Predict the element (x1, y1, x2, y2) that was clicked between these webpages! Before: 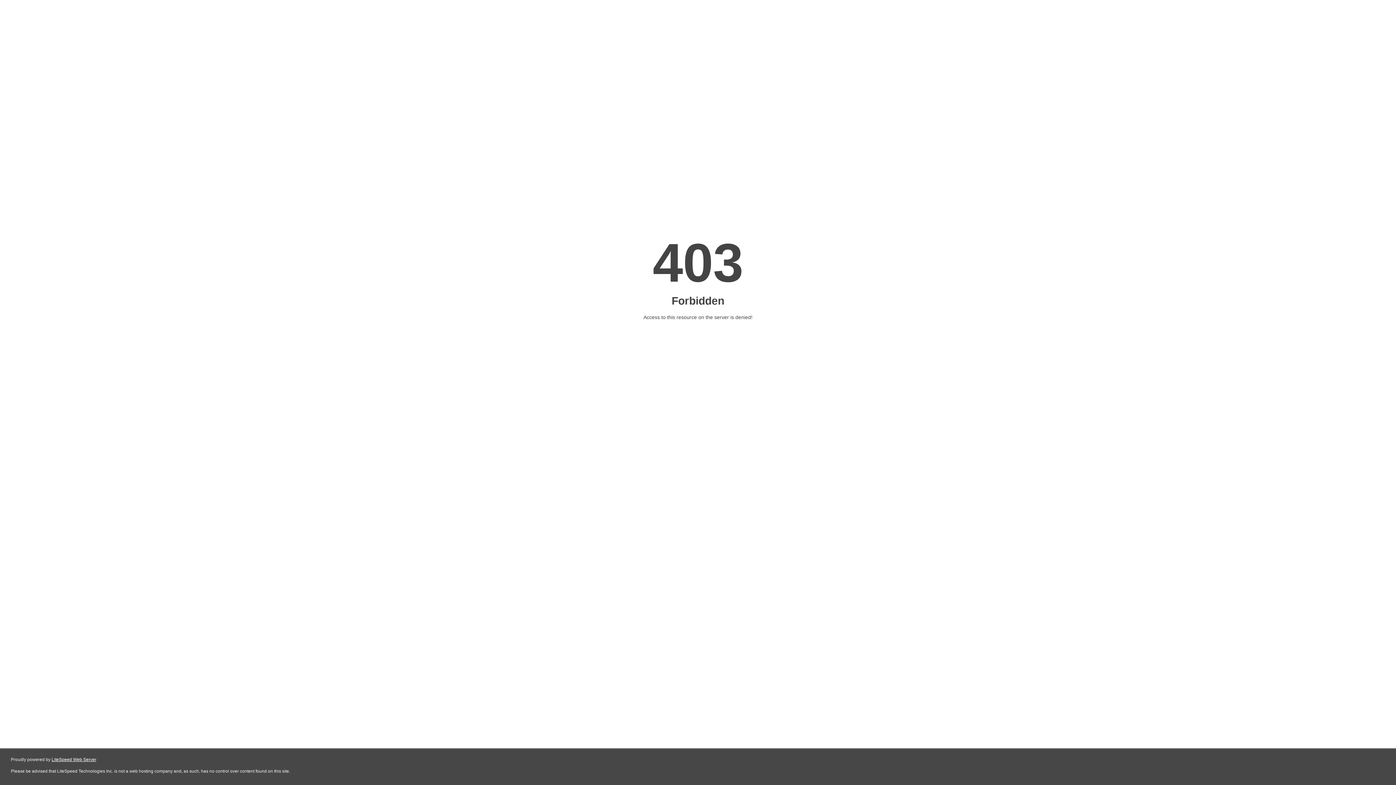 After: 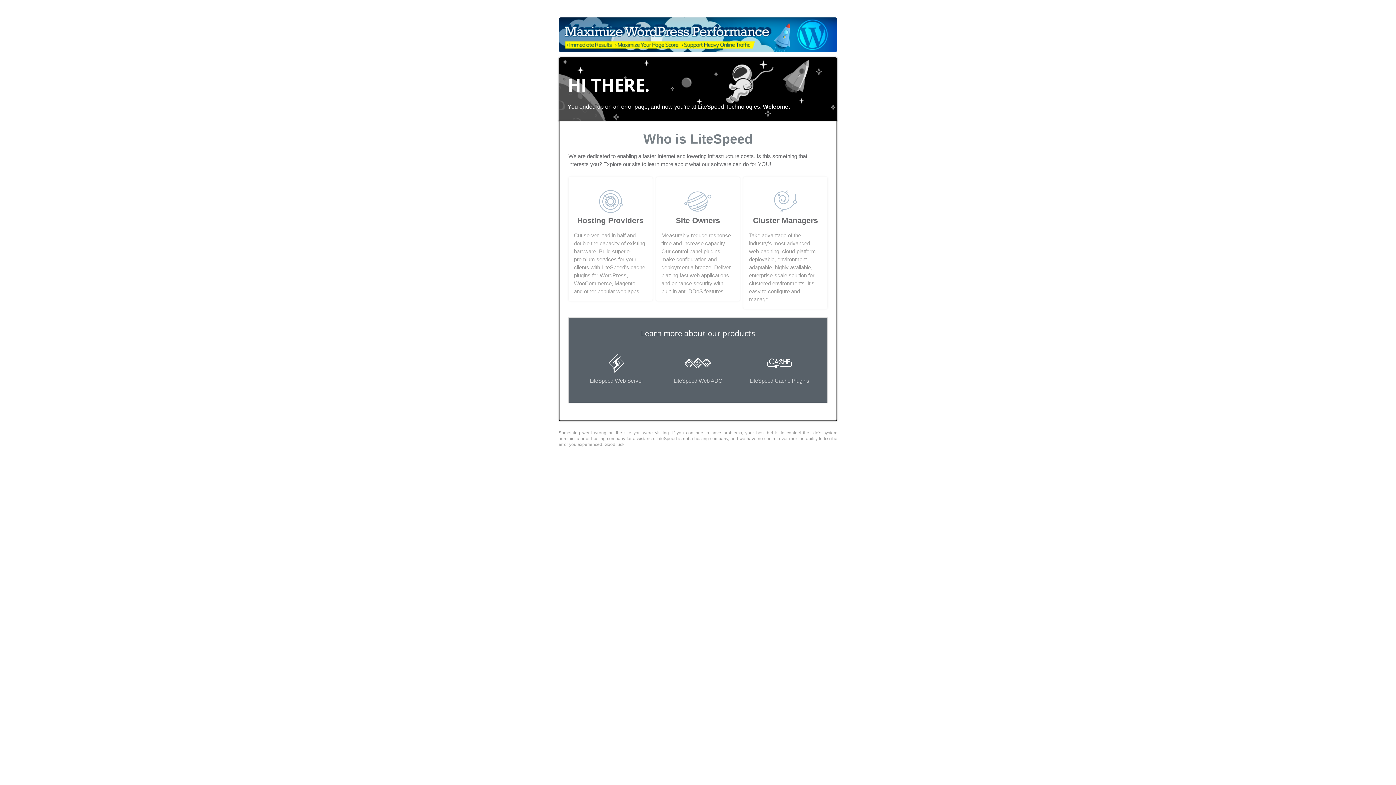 Action: bbox: (51, 757, 96, 762) label: LiteSpeed Web Server